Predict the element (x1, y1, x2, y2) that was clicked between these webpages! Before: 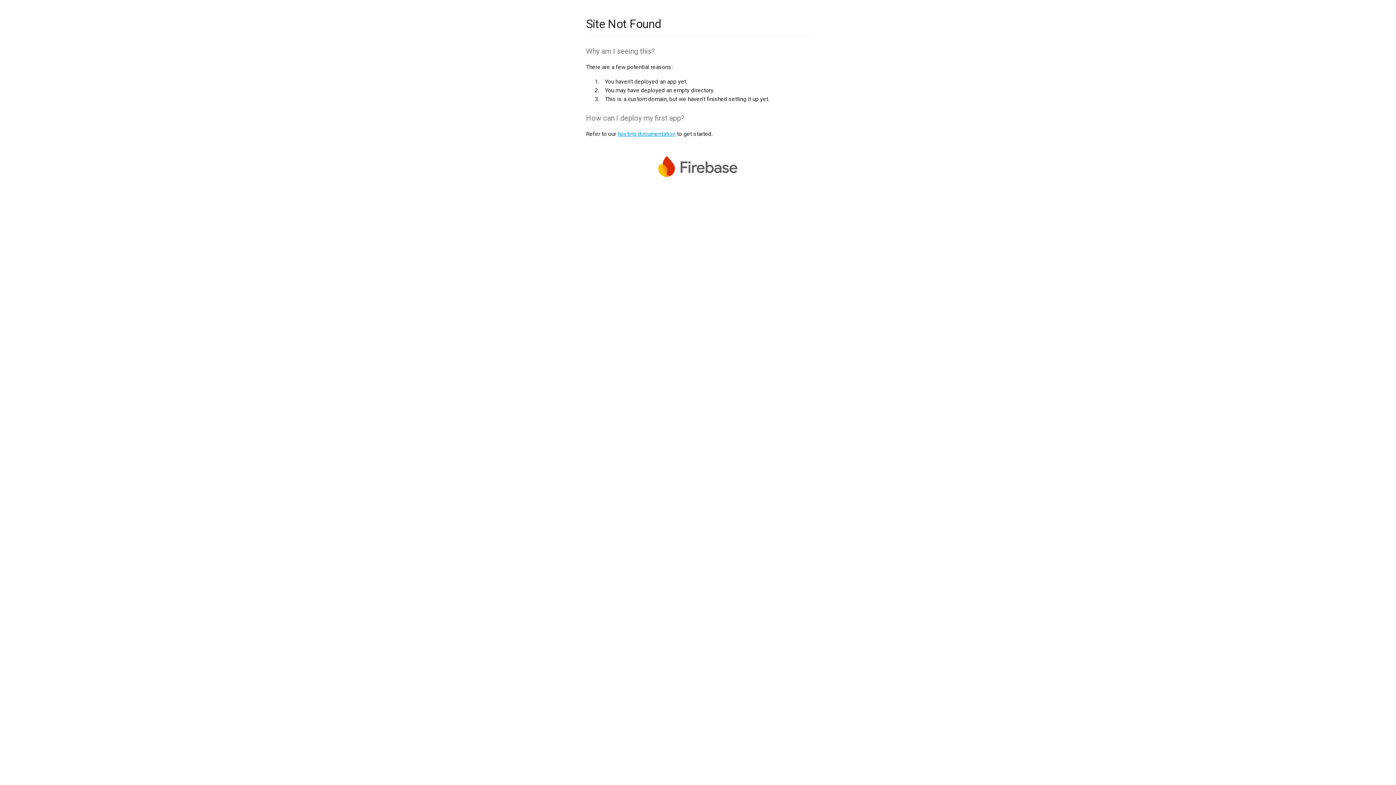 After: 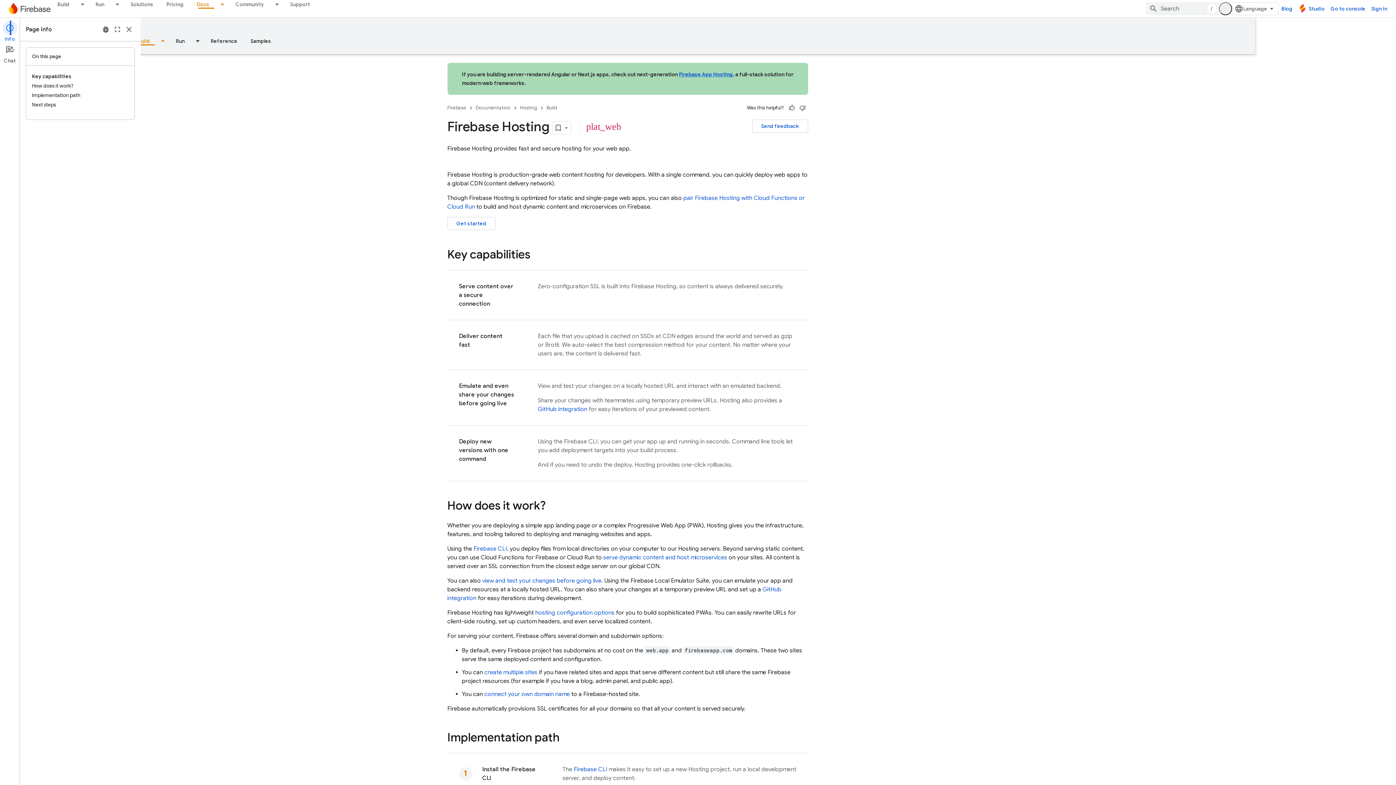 Action: label: hosting documentation bbox: (617, 130, 675, 137)